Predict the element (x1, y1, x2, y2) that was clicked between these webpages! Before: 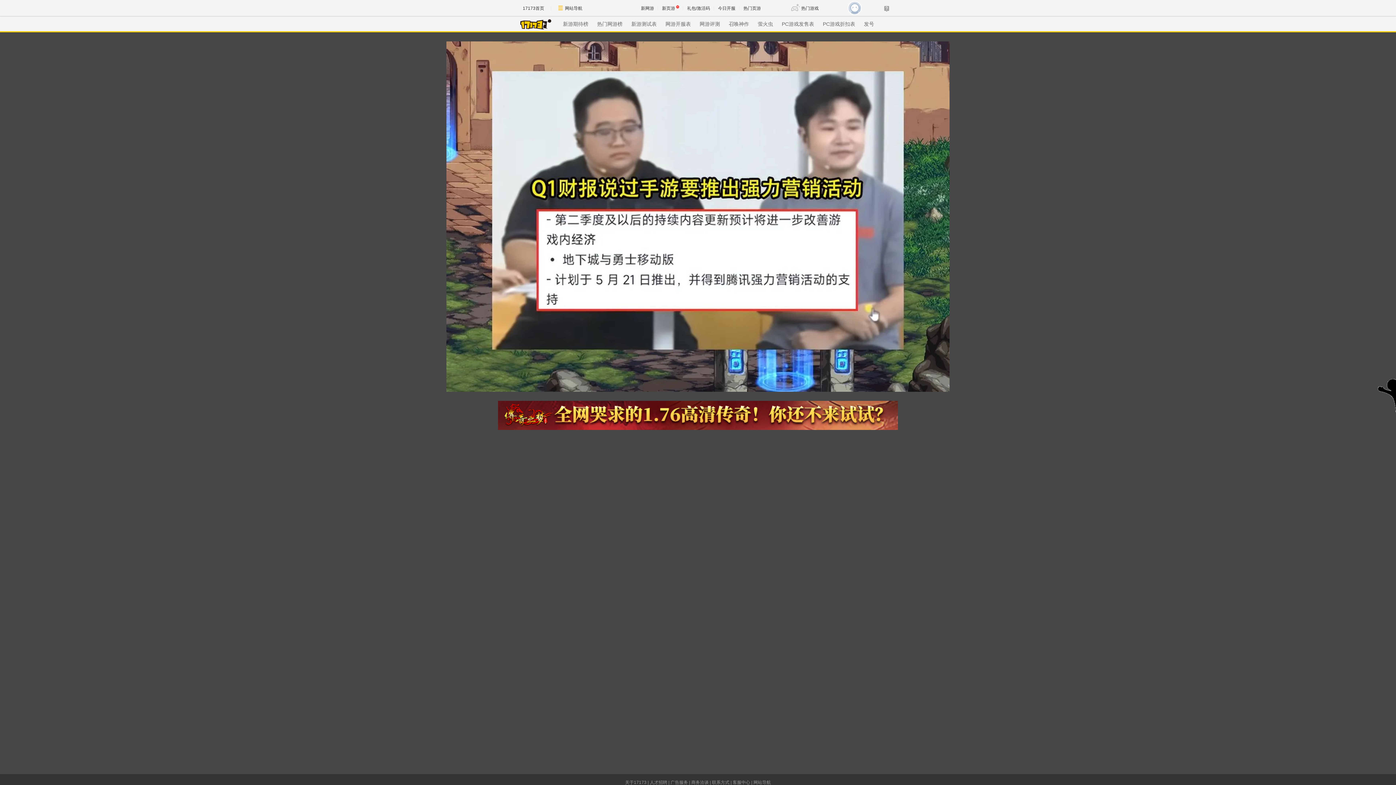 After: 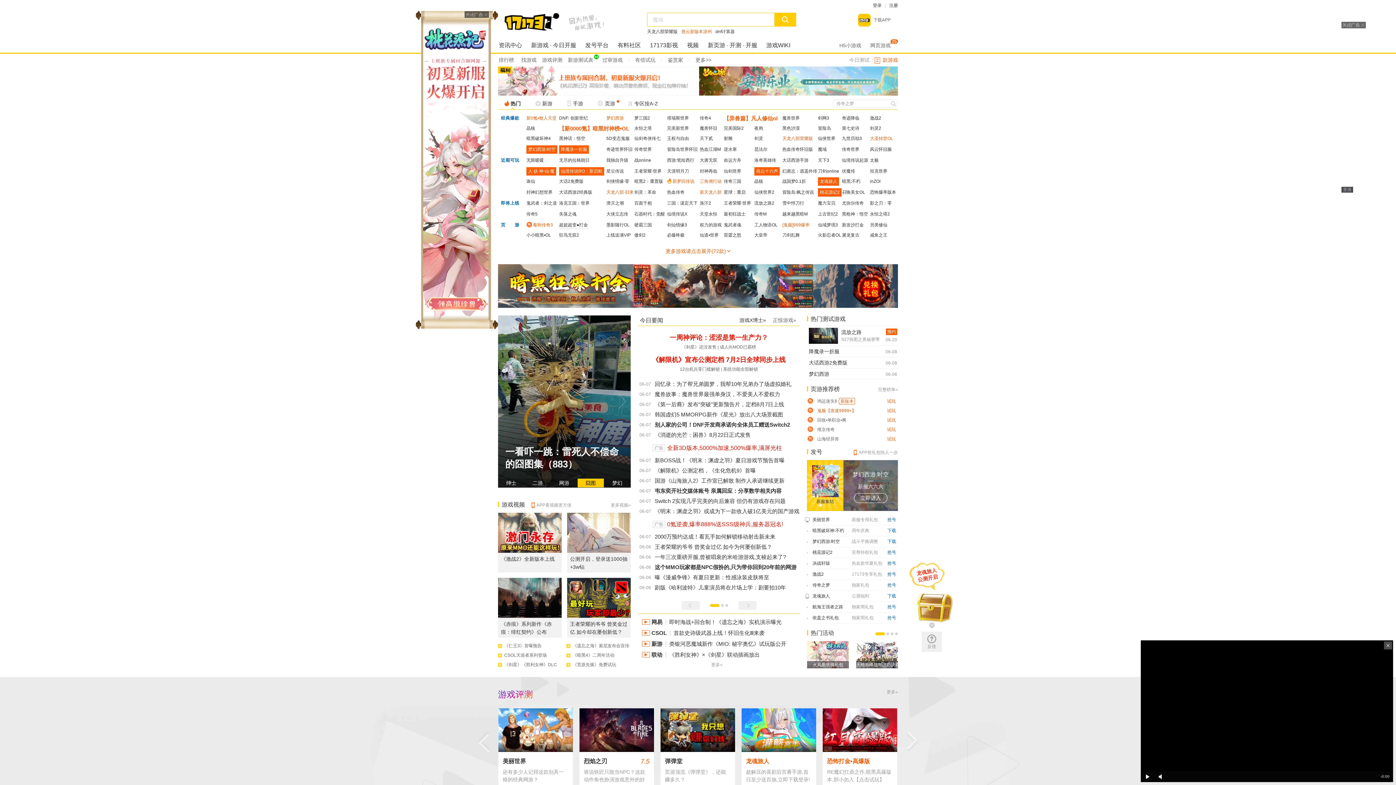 Action: bbox: (518, 21, 552, 26)